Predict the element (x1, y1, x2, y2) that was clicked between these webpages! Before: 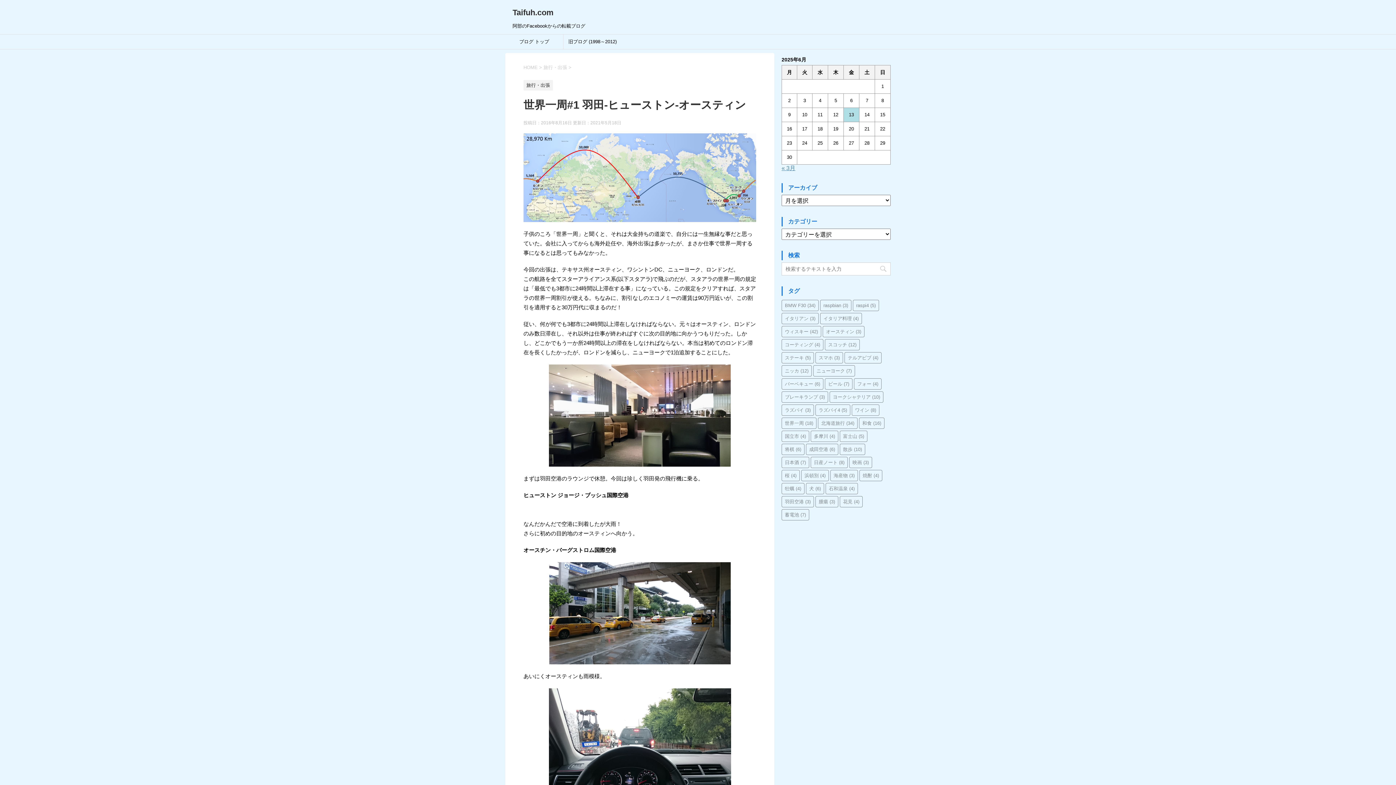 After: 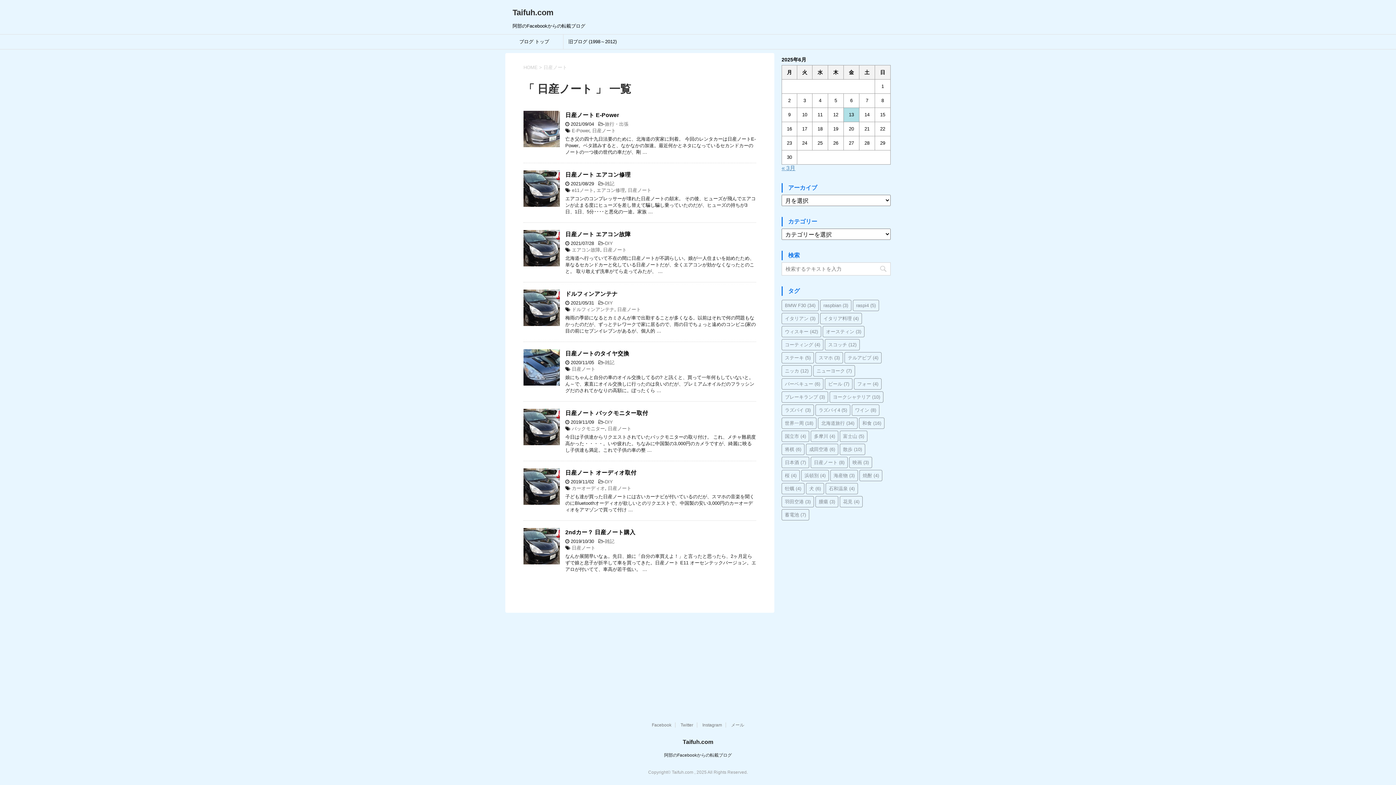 Action: bbox: (810, 457, 848, 468) label: 日産ノート (8個の項目)